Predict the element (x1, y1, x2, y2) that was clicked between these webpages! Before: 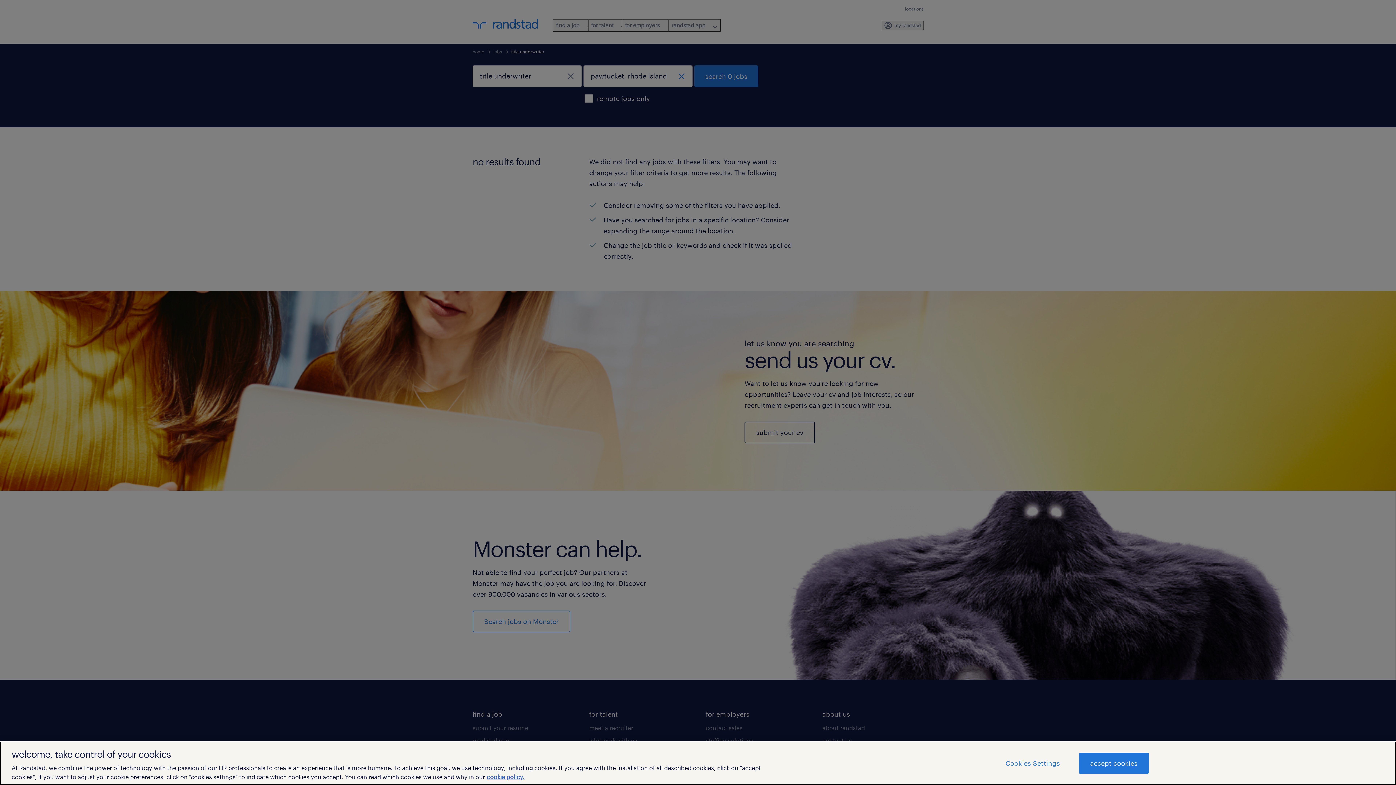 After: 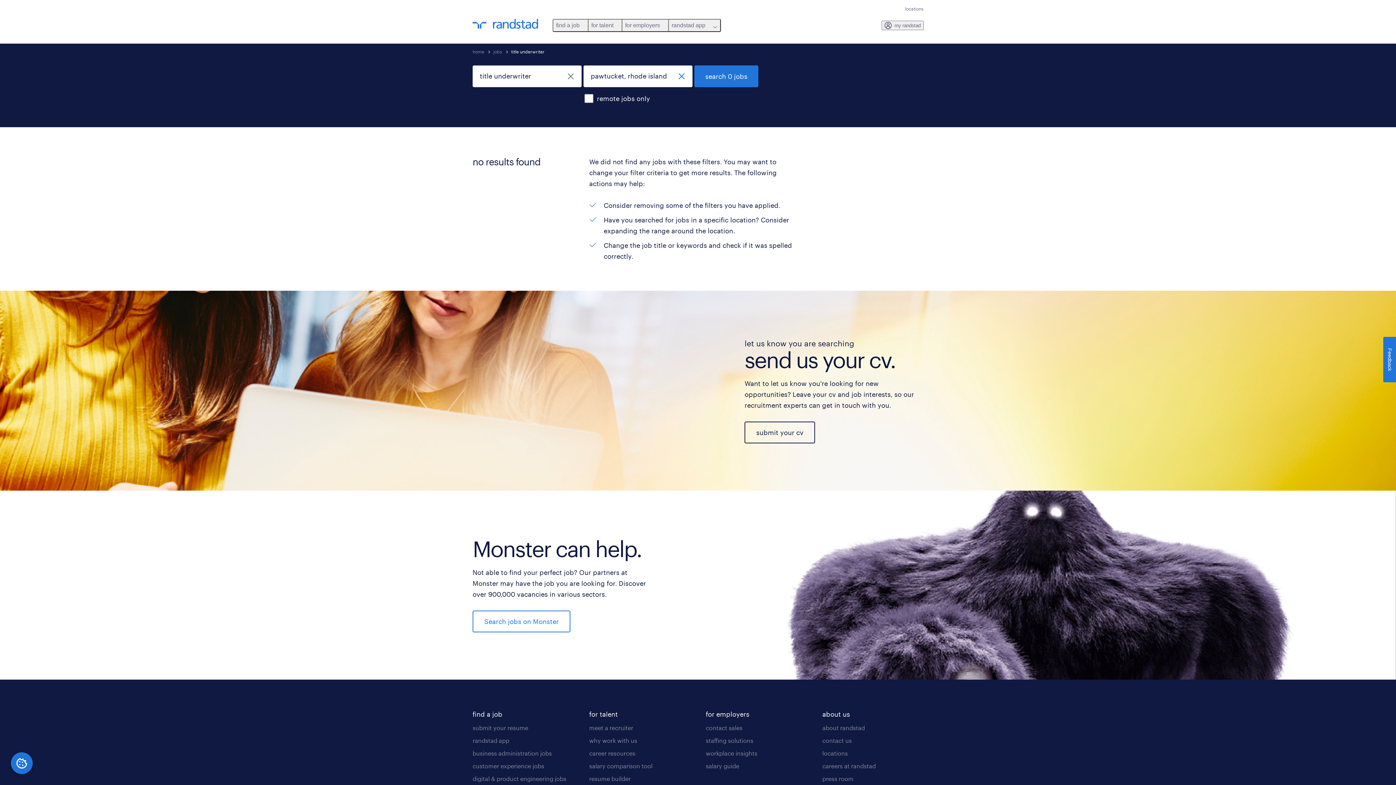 Action: label: accept cookies bbox: (1079, 753, 1148, 774)